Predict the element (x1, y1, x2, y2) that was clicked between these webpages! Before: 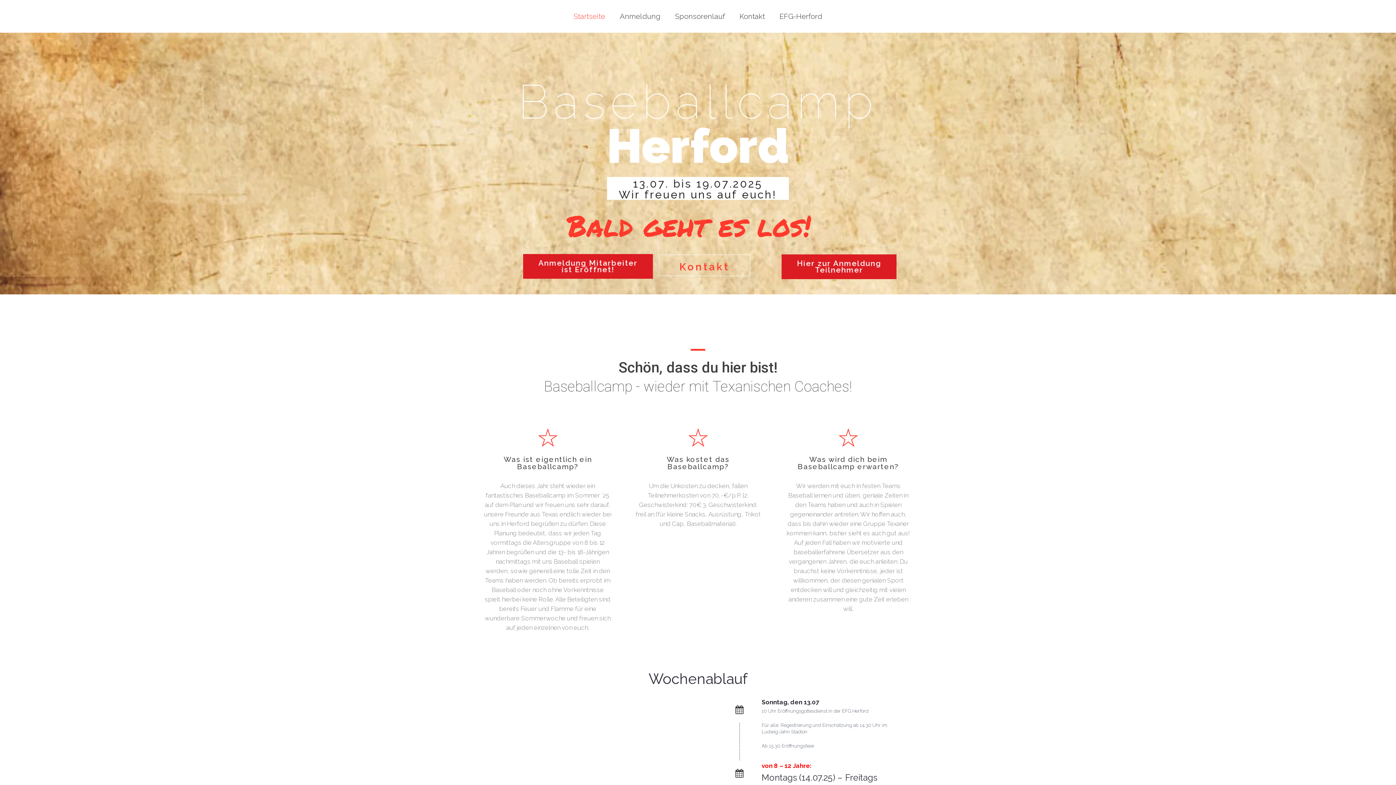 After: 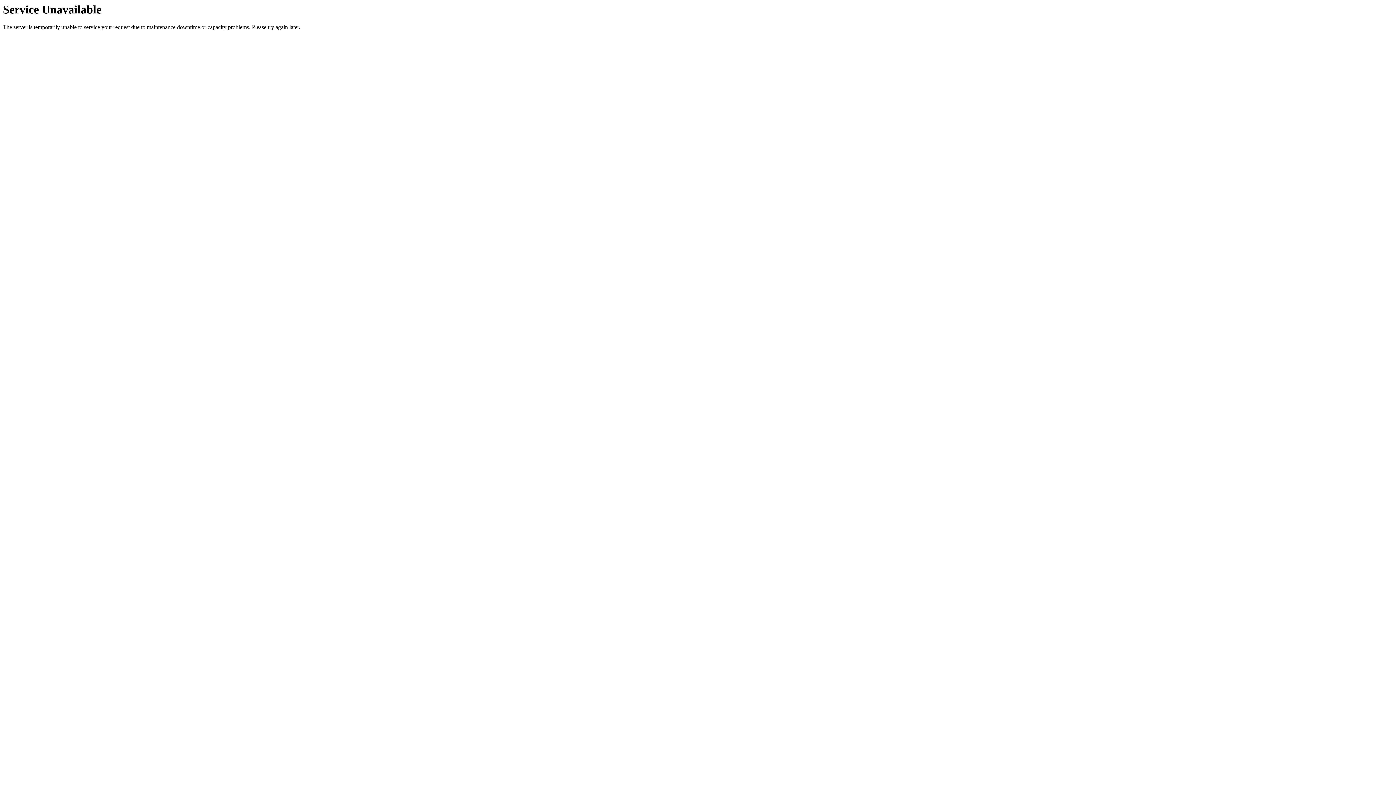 Action: label: Kontakt bbox: (732, 0, 772, 32)